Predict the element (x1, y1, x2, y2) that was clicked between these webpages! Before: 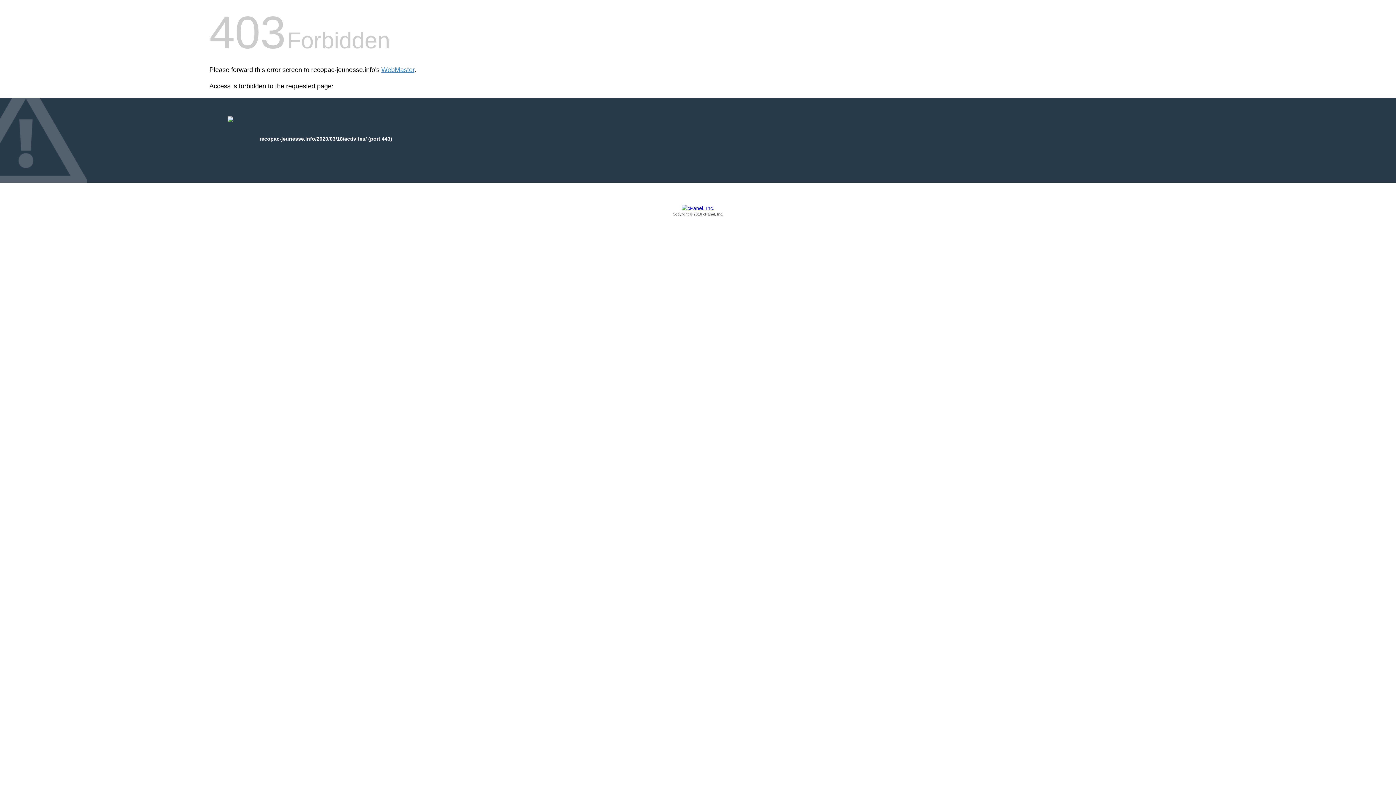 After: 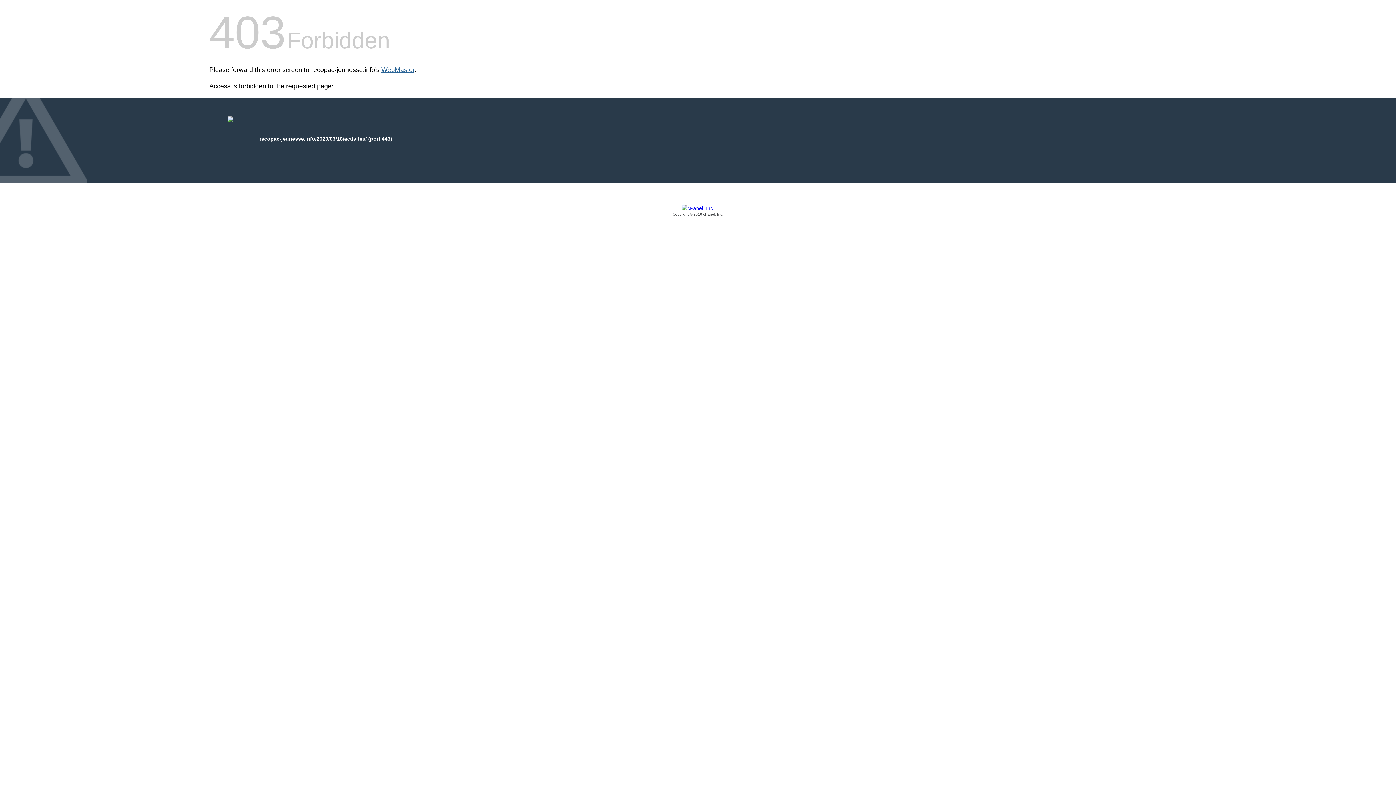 Action: bbox: (381, 66, 414, 73) label: WebMaster